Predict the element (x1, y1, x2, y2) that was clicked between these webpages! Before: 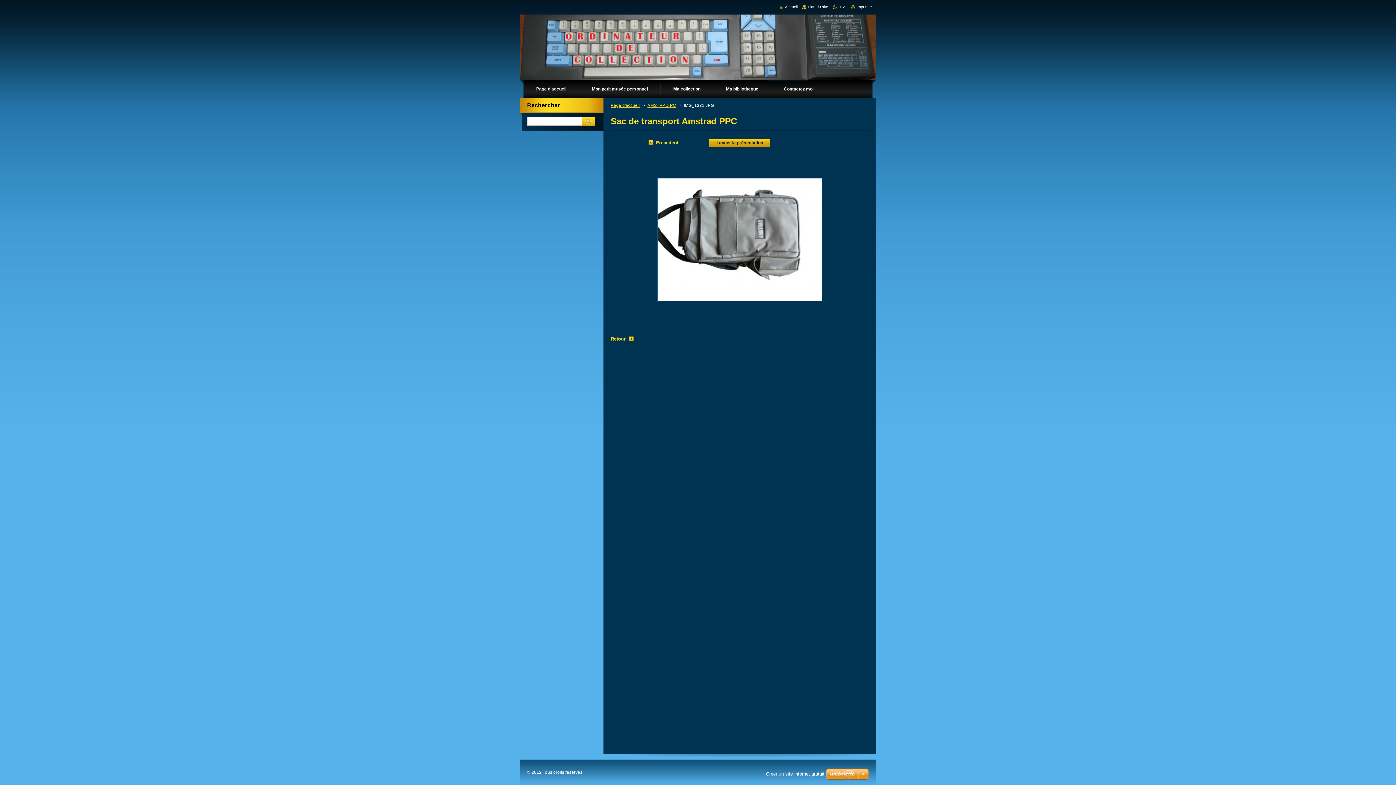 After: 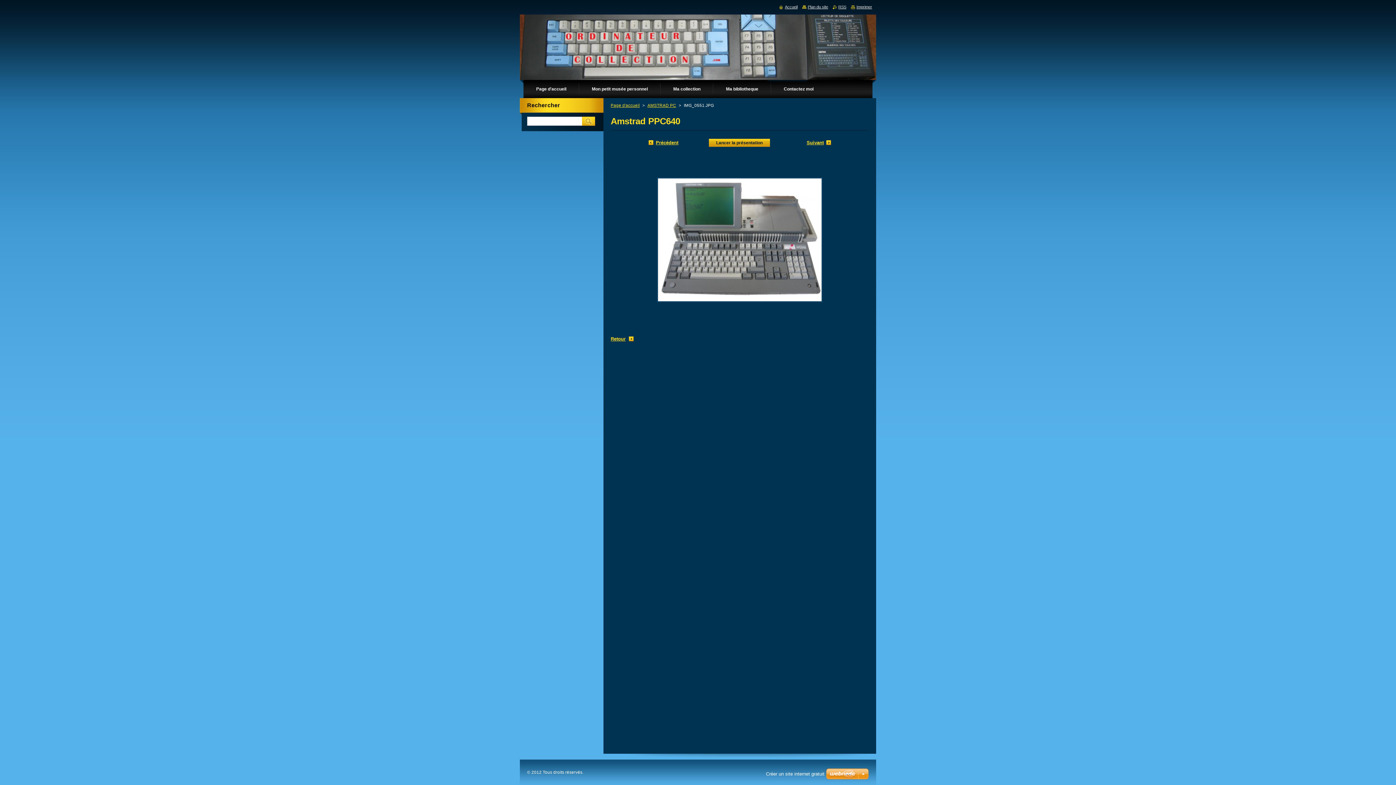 Action: bbox: (648, 140, 678, 145) label: Précédent